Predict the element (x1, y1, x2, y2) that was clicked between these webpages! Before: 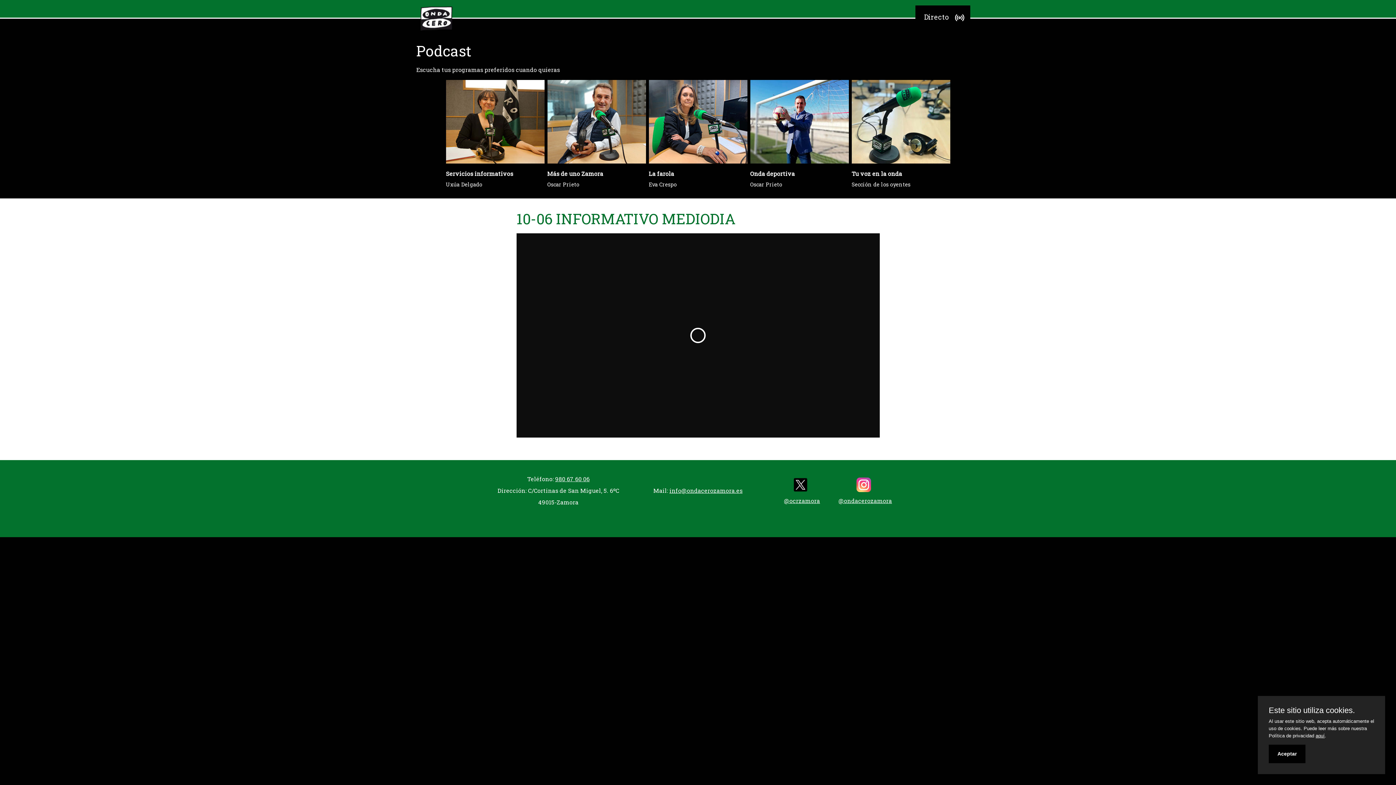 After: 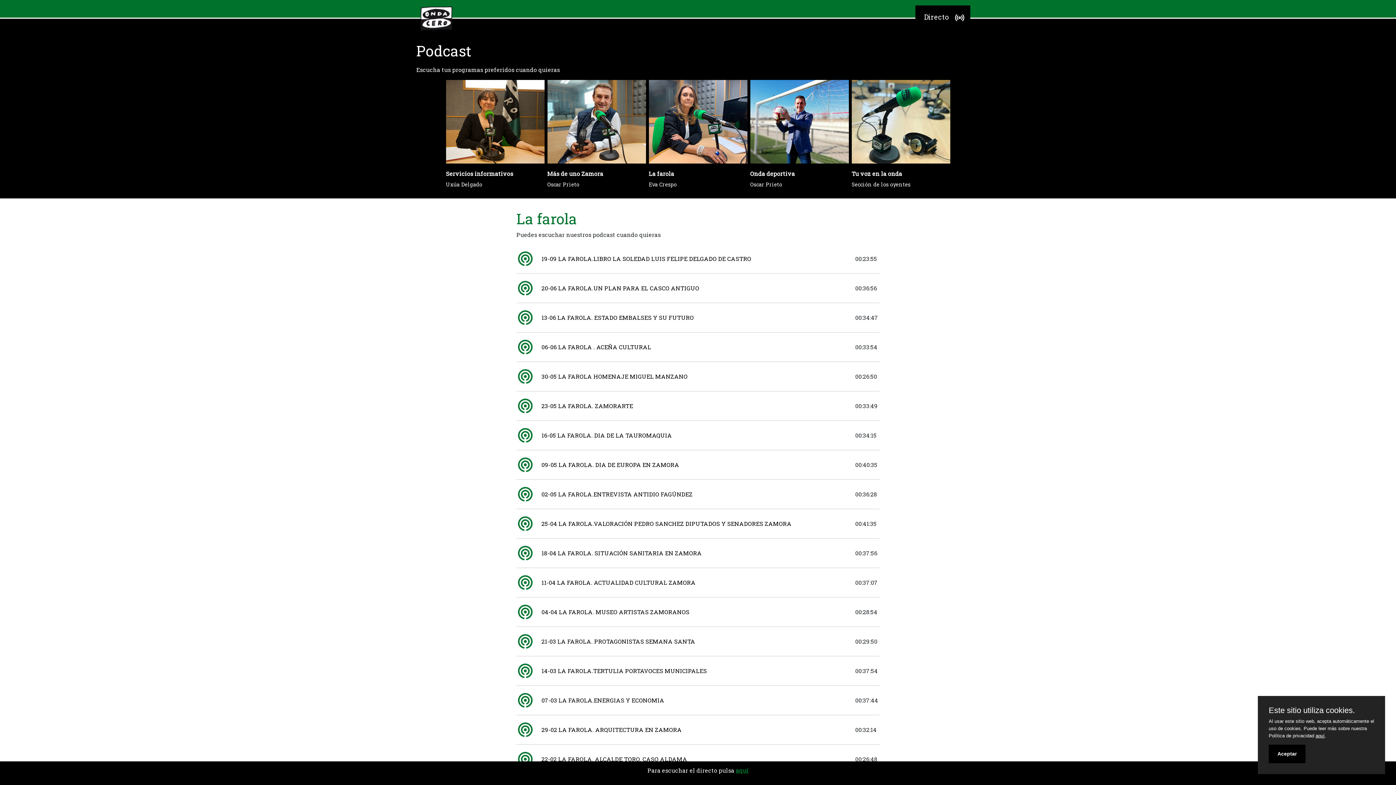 Action: bbox: (648, 80, 747, 192) label: La farola

Eva Crespo